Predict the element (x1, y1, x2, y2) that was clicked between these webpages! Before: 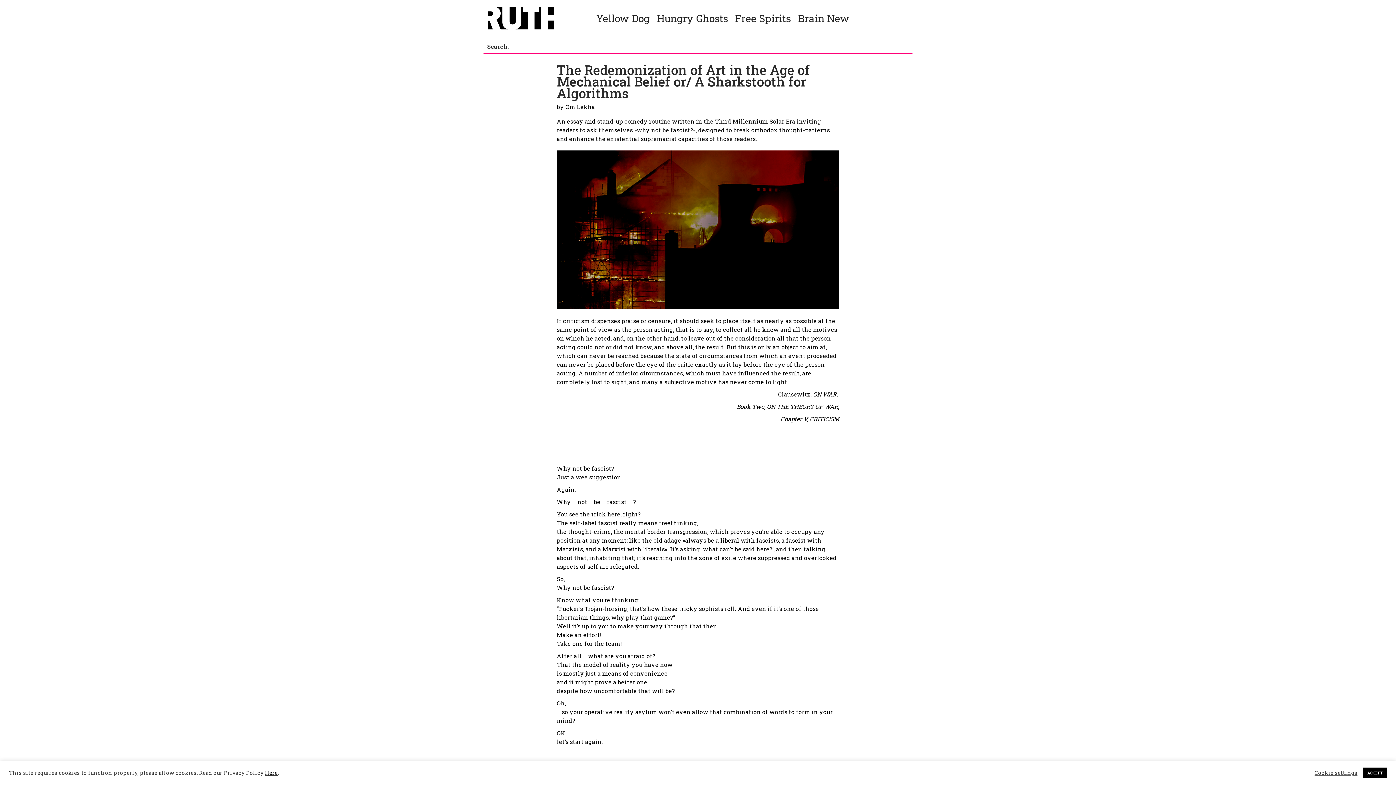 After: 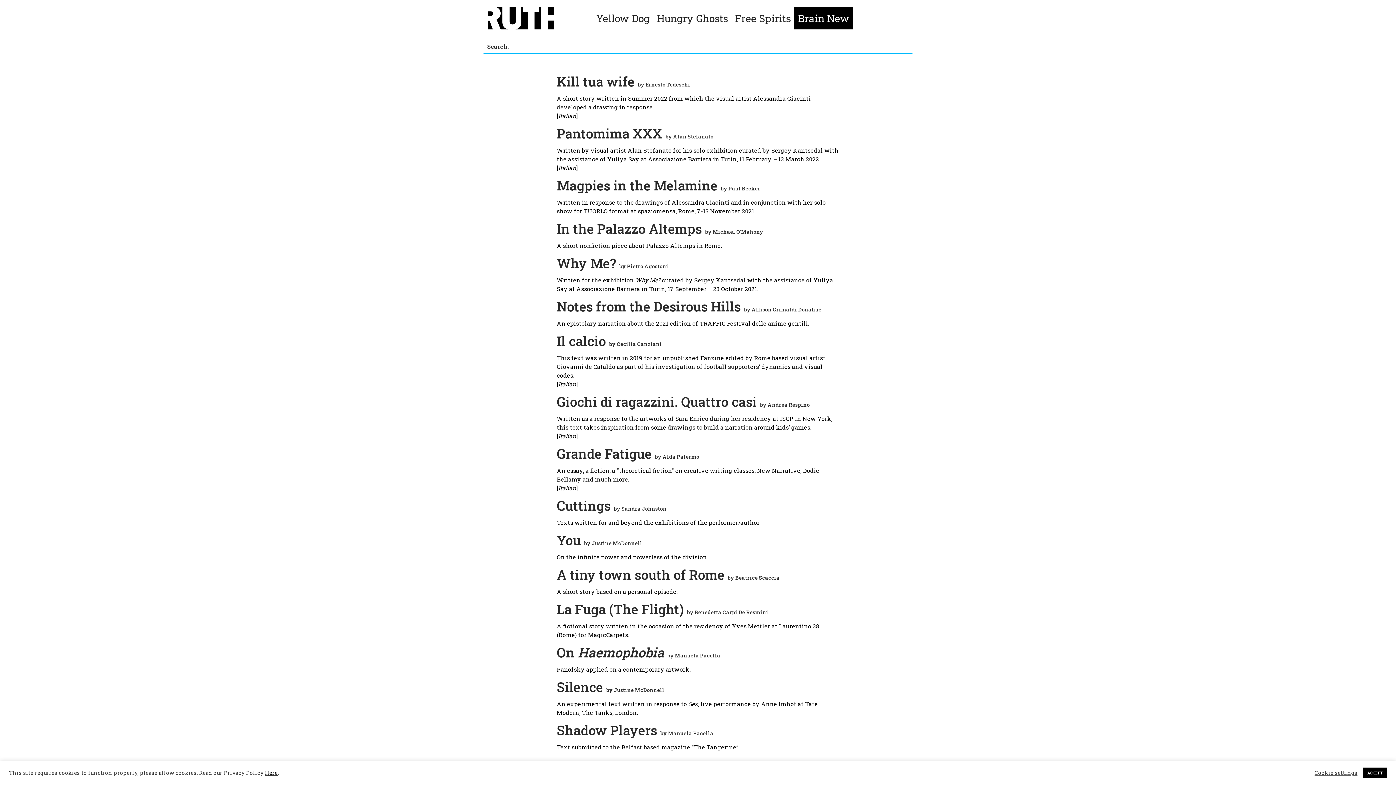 Action: label: Brain New bbox: (794, 7, 853, 29)